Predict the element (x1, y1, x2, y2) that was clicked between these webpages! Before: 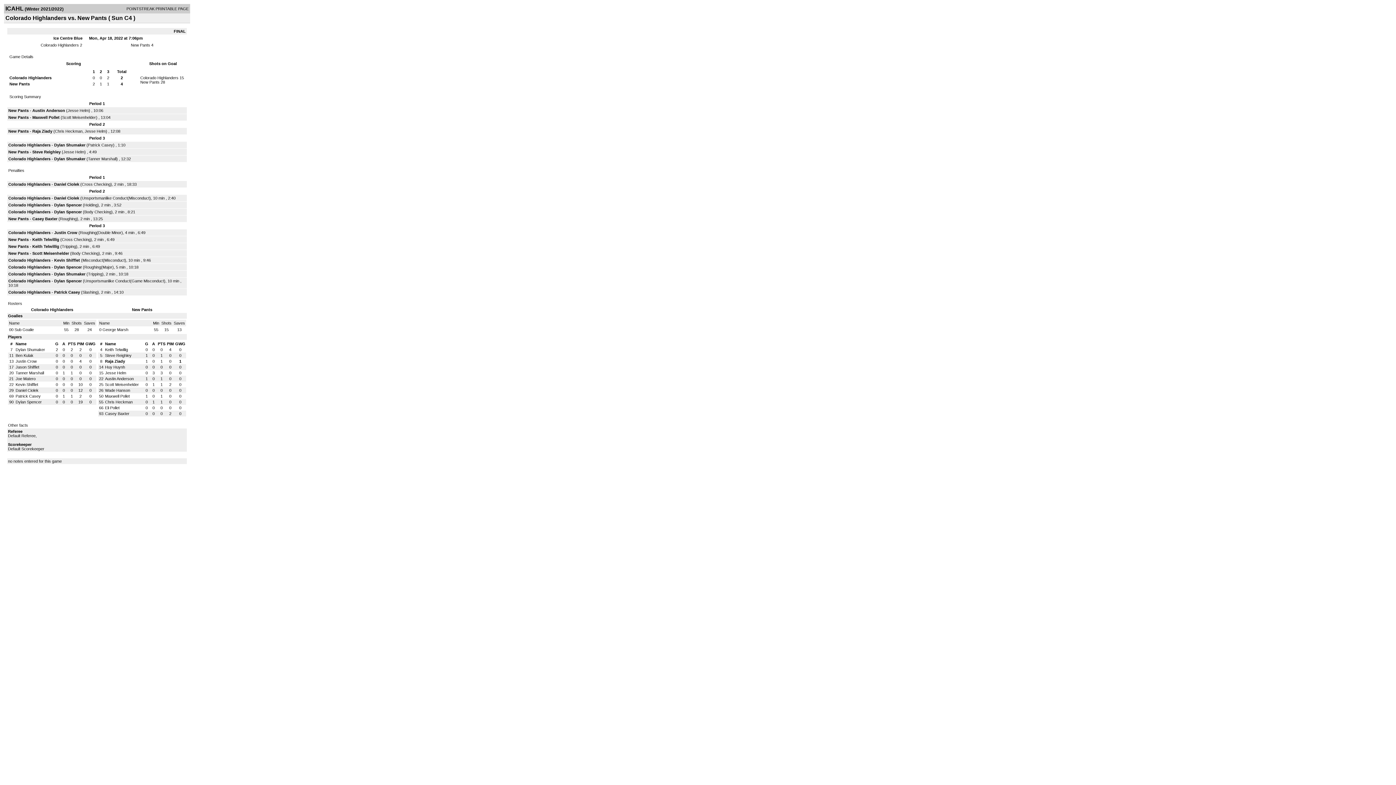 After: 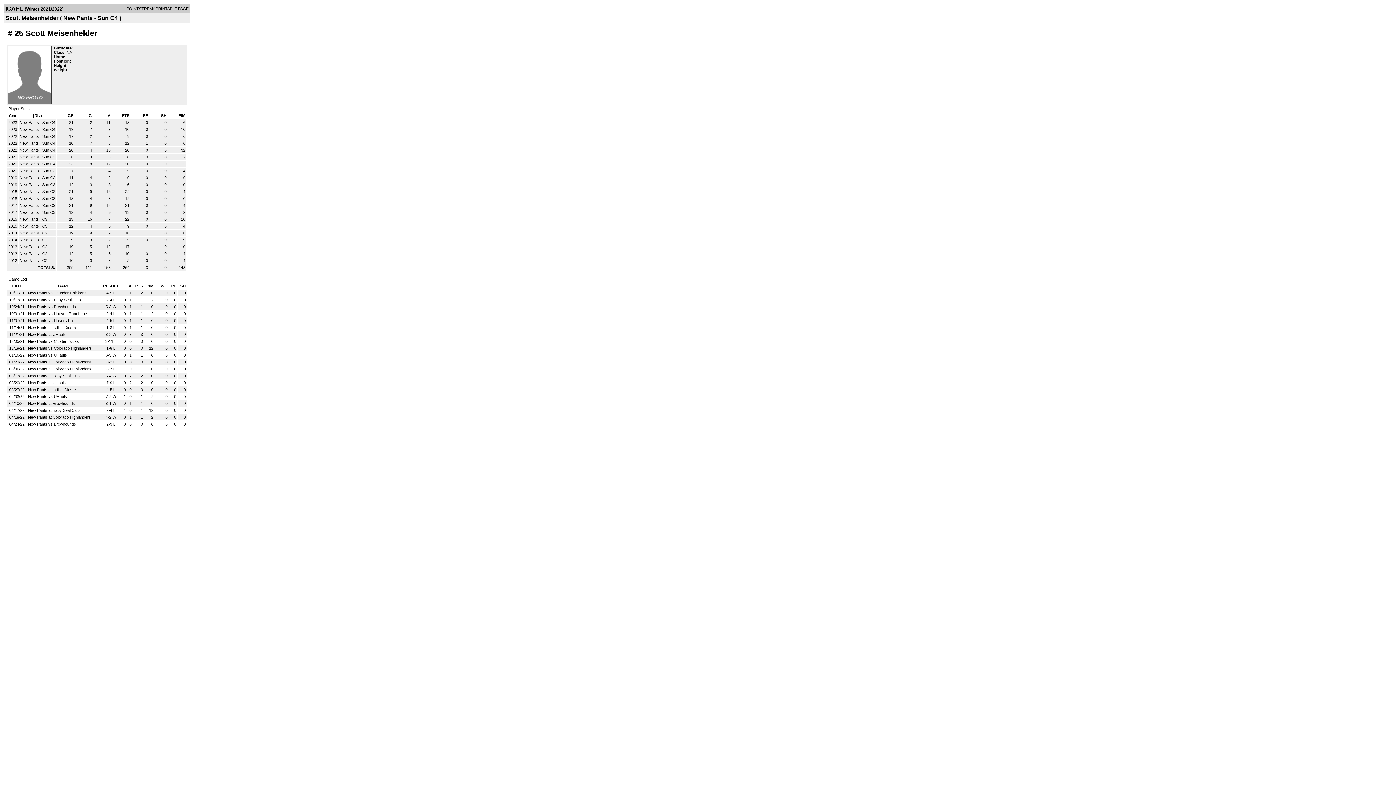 Action: label: Scott Meisenhelder bbox: (62, 115, 96, 119)